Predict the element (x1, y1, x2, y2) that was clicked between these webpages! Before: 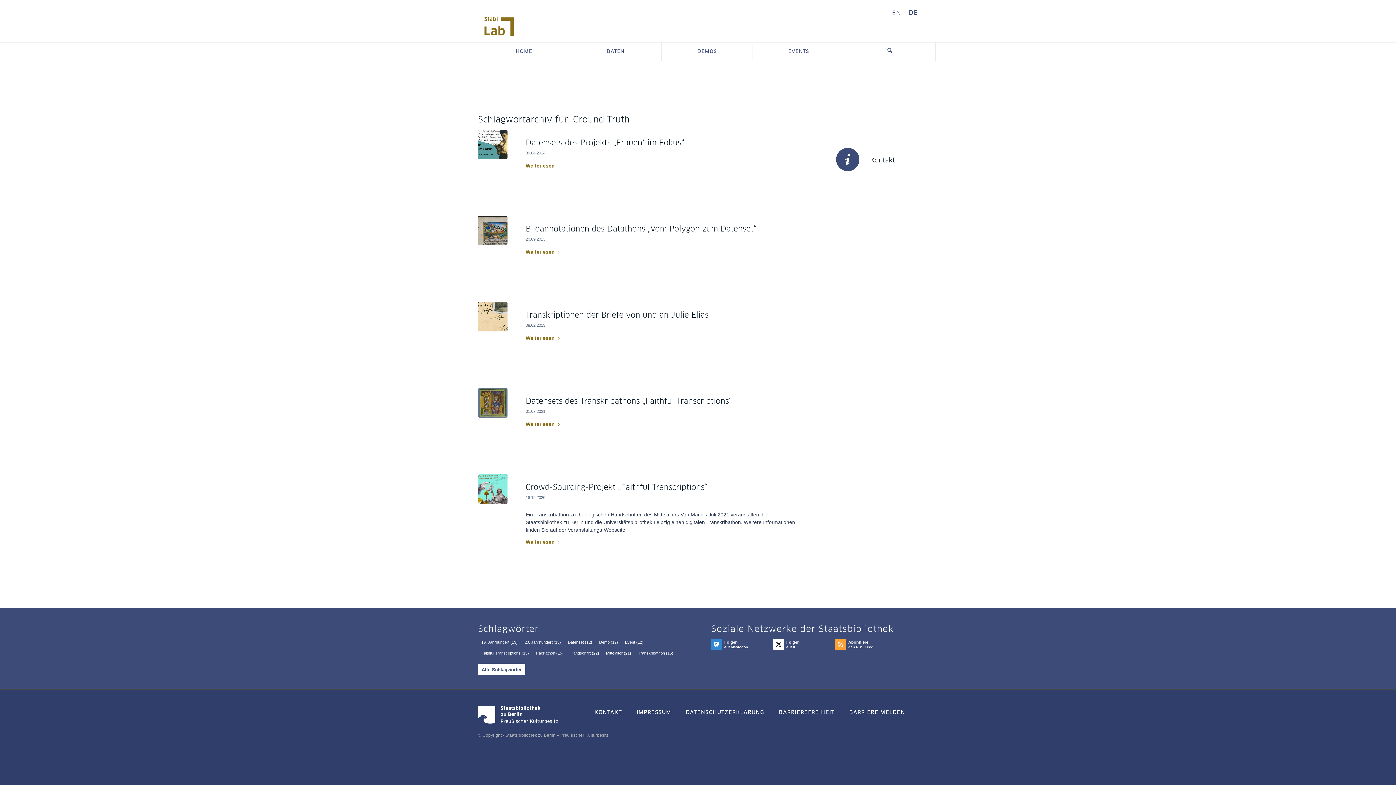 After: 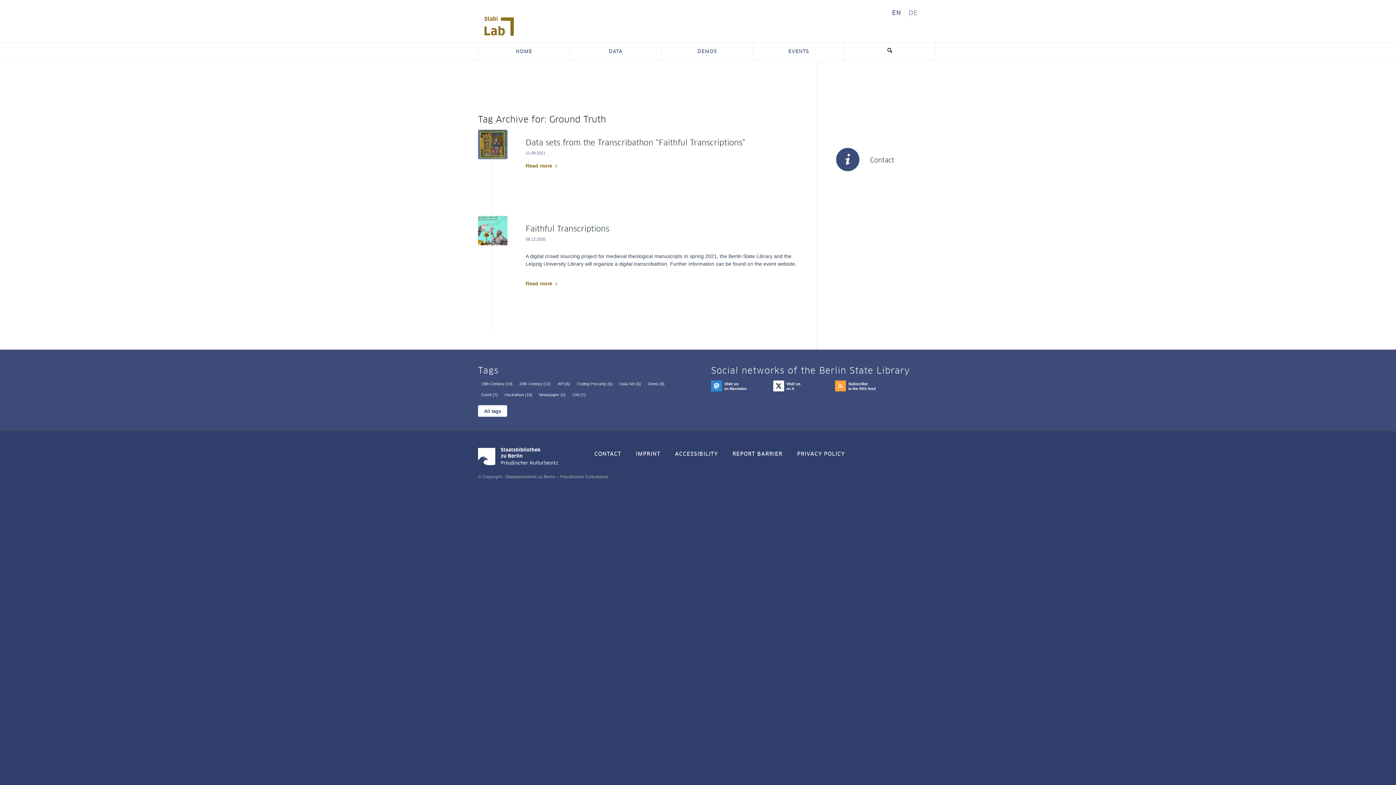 Action: bbox: (892, 8, 901, 17) label: EN